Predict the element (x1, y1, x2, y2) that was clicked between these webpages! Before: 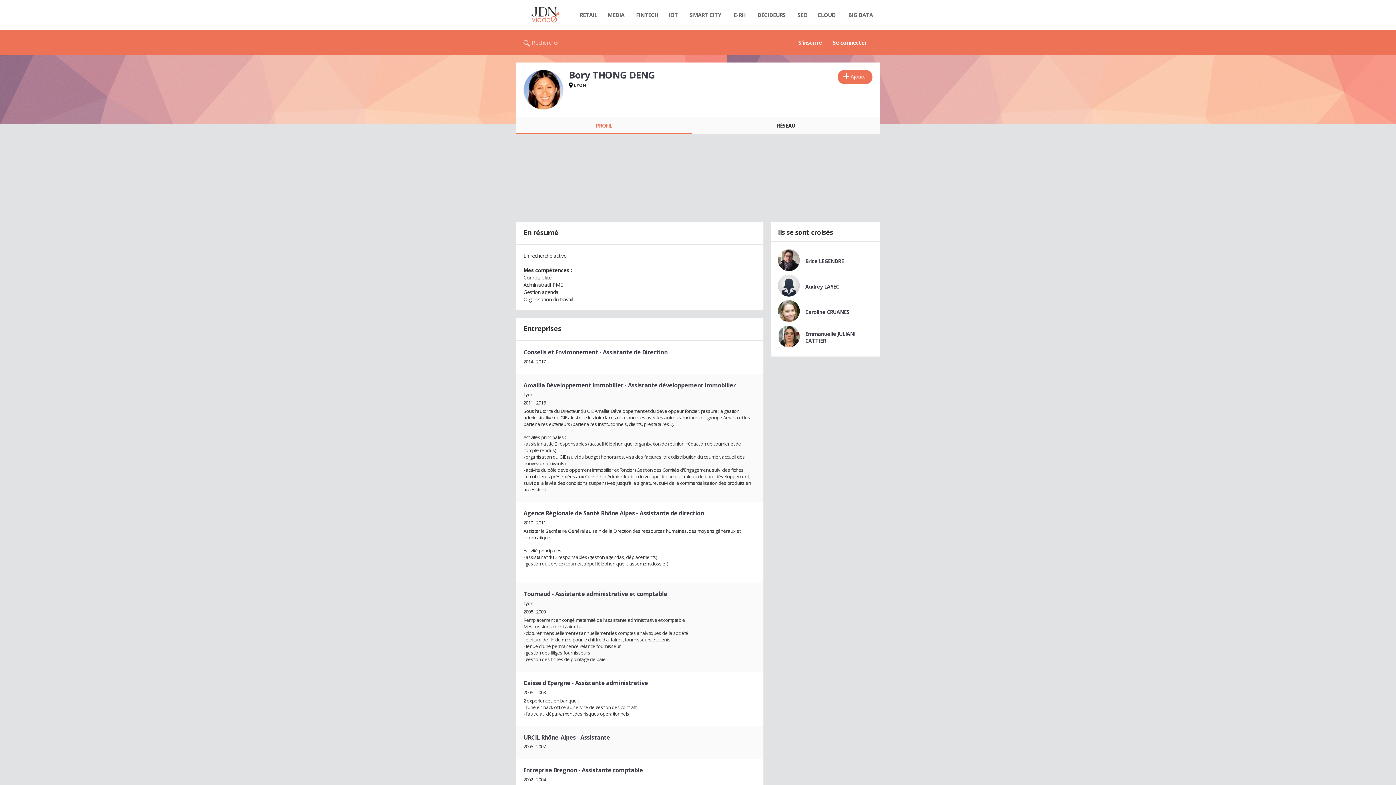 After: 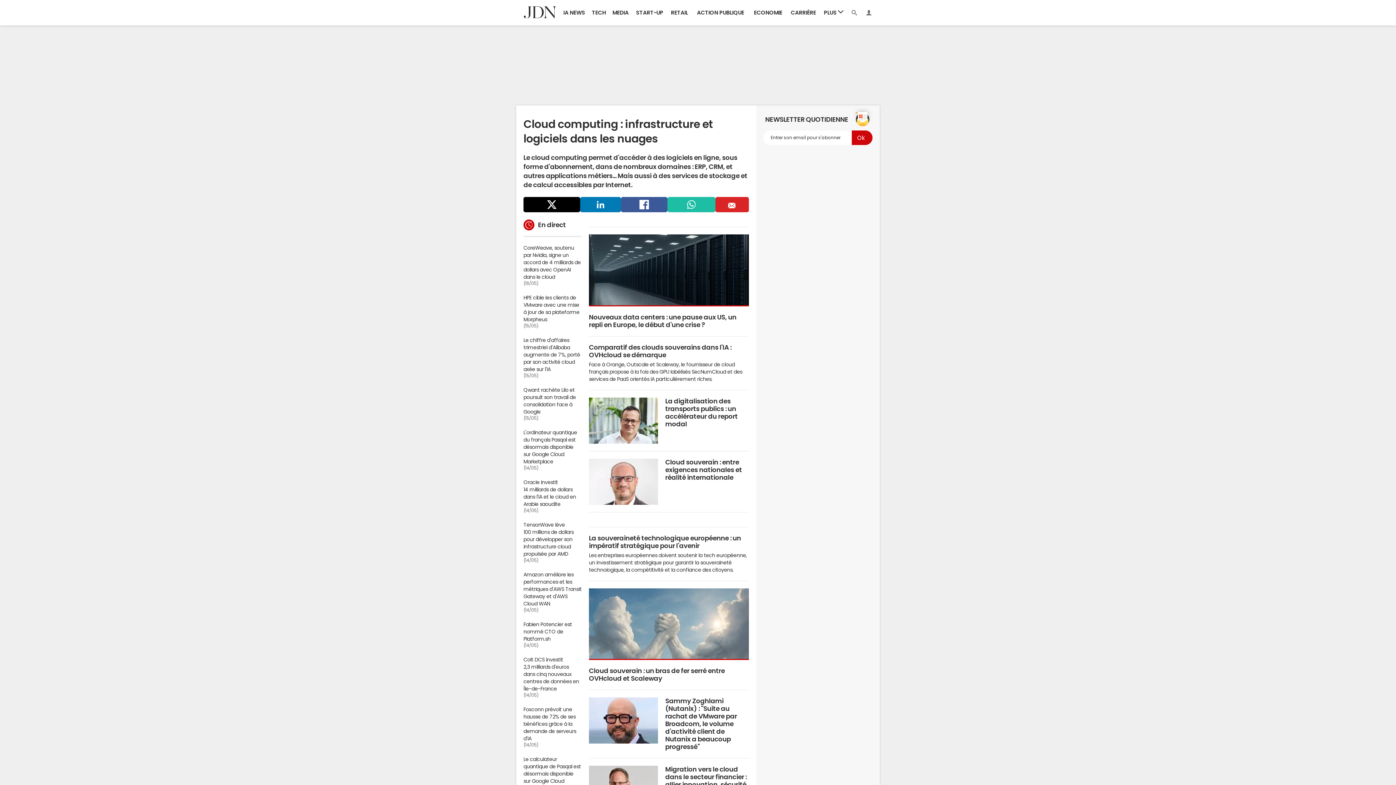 Action: label: CLOUD bbox: (812, 7, 841, 22)